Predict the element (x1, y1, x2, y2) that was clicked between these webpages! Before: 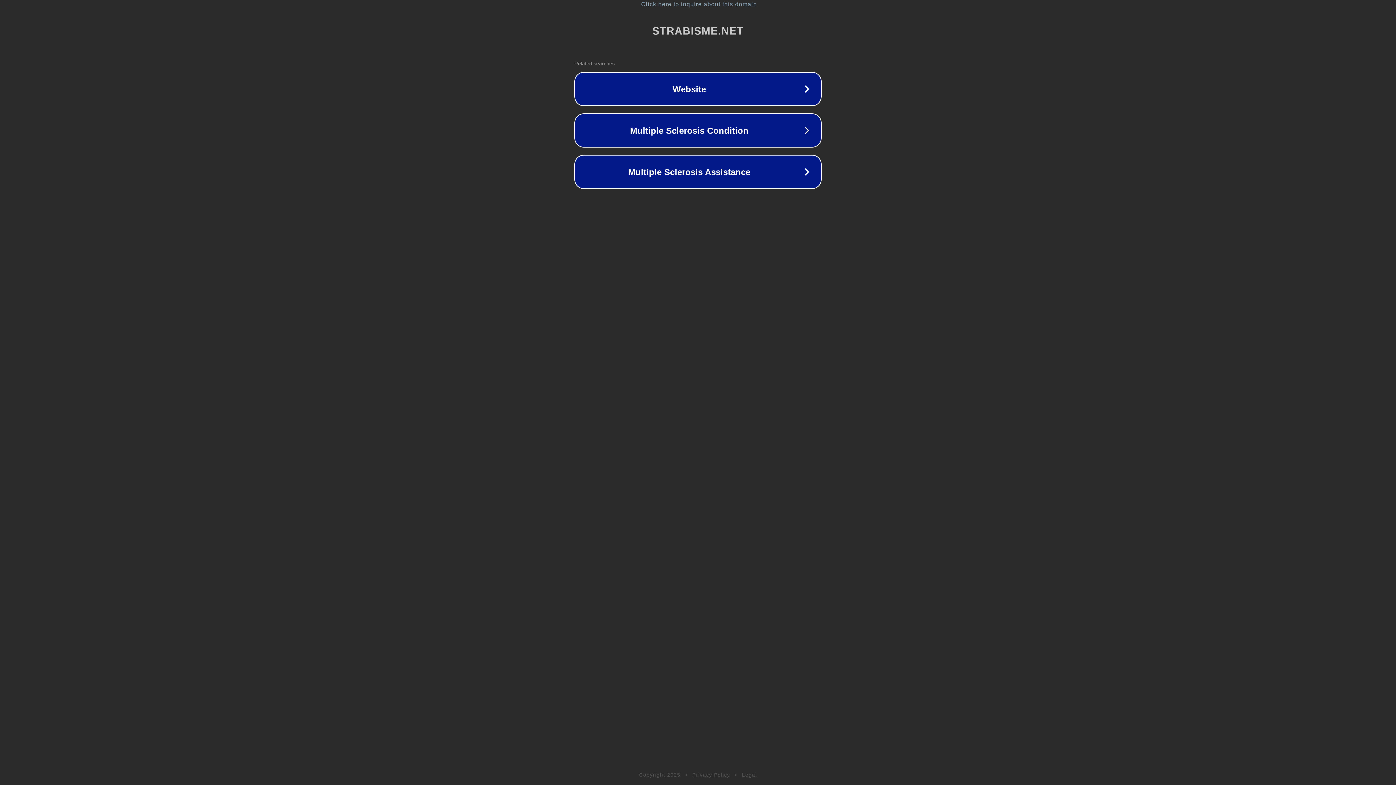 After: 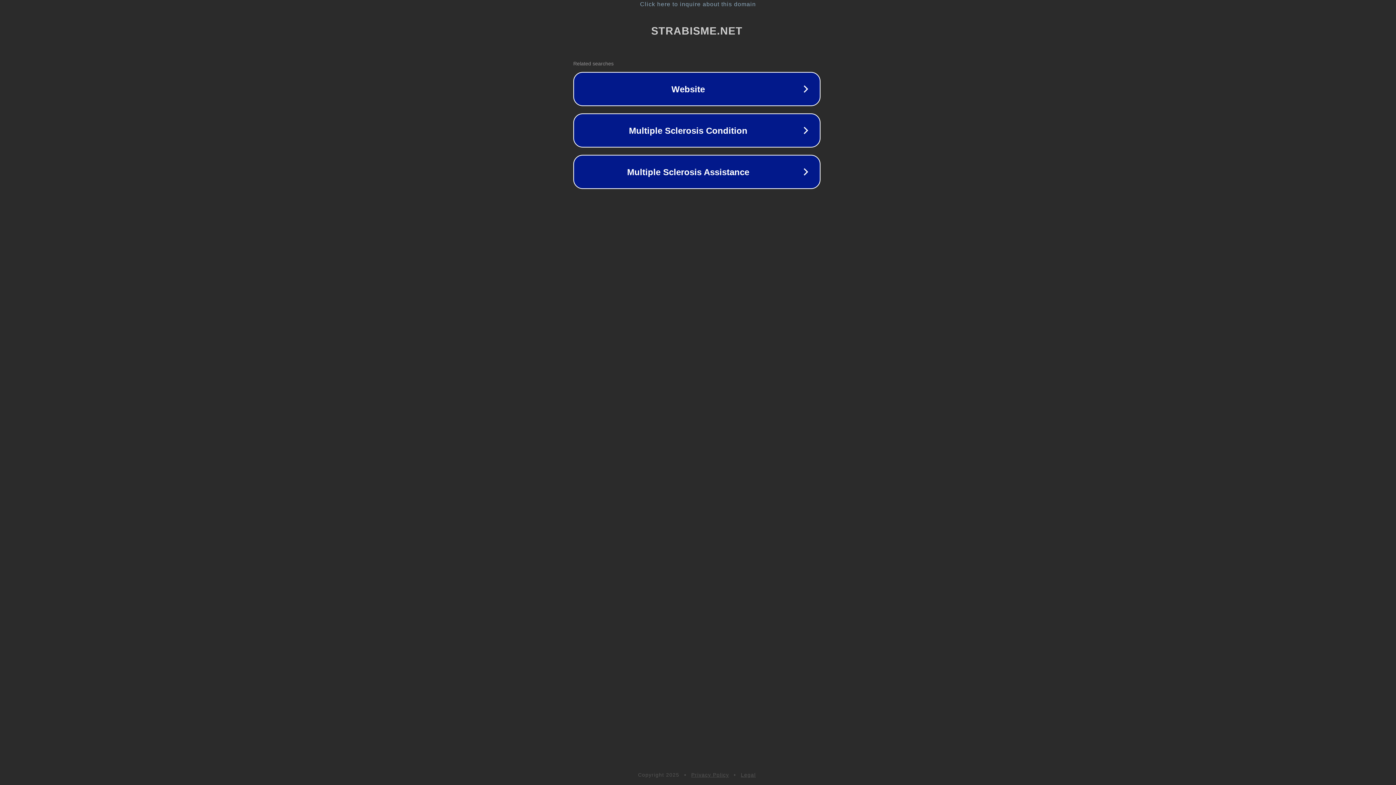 Action: bbox: (1, 1, 1397, 7) label: Click here to inquire about this domain